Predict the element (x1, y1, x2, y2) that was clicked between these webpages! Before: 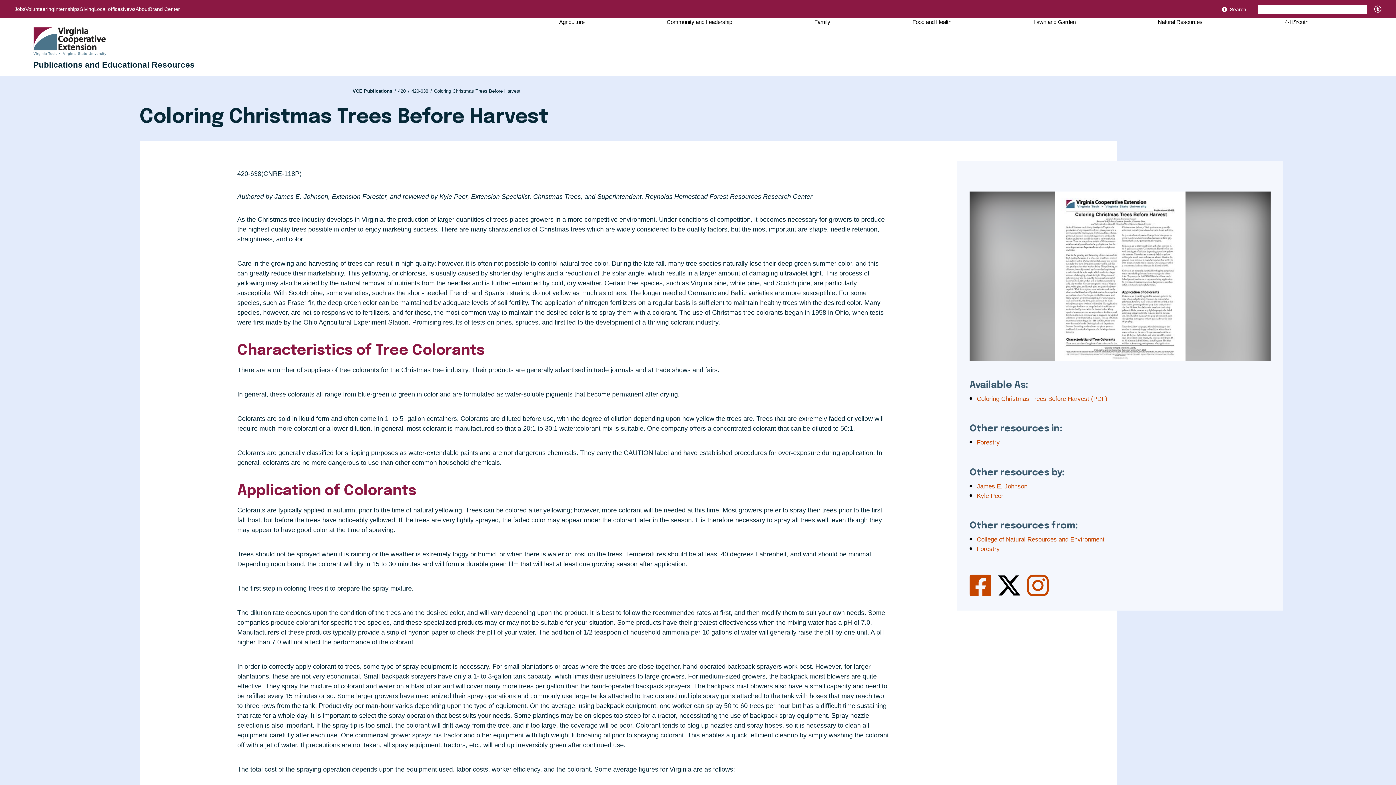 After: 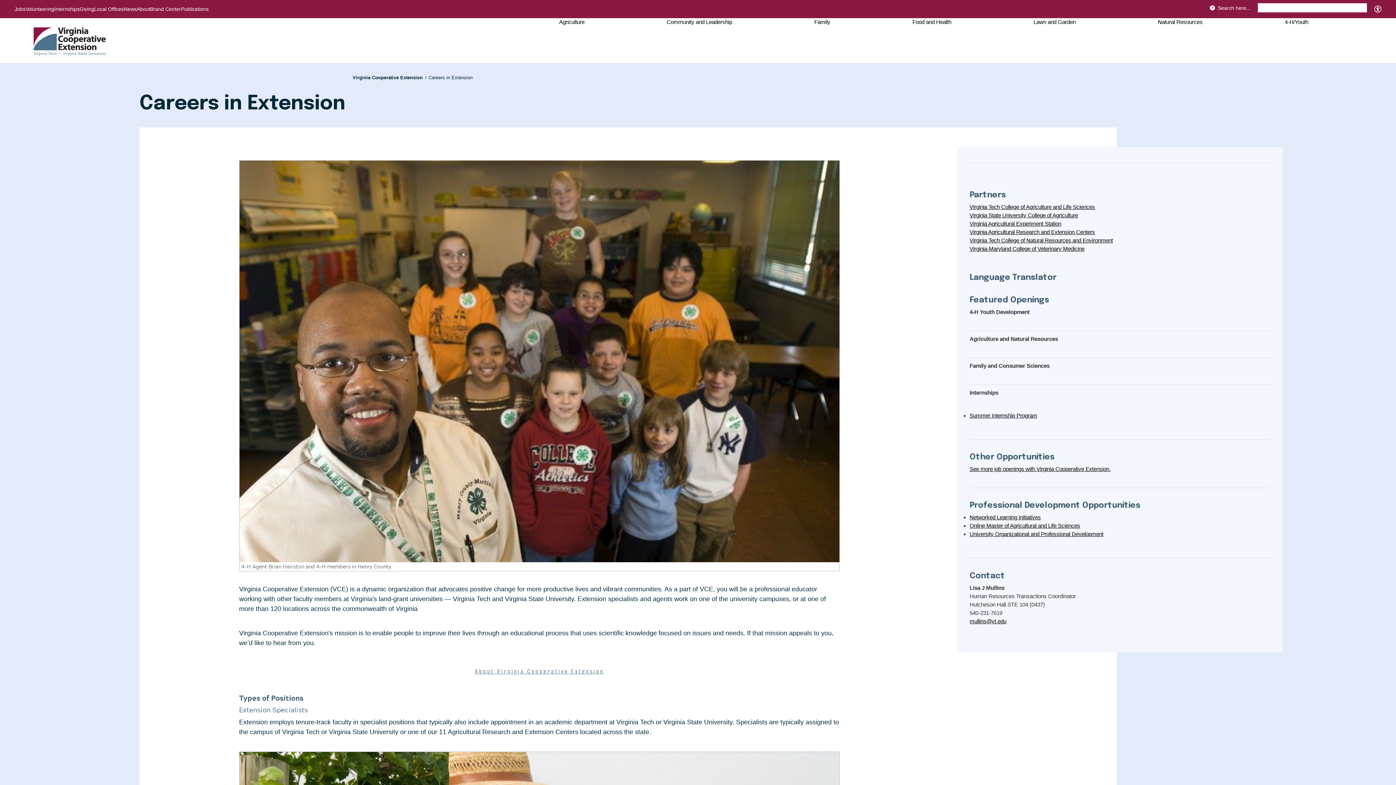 Action: bbox: (14, 6, 25, 11) label: Jobs